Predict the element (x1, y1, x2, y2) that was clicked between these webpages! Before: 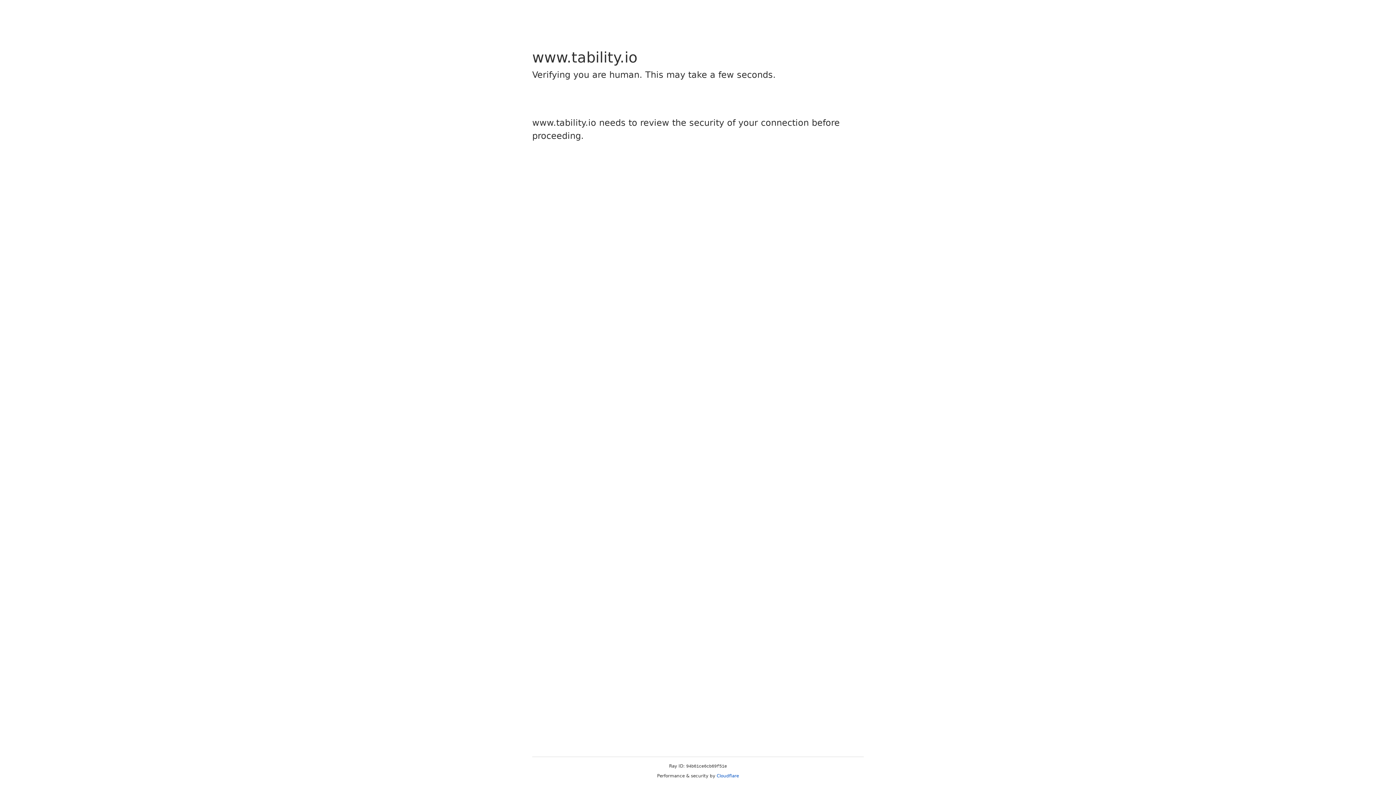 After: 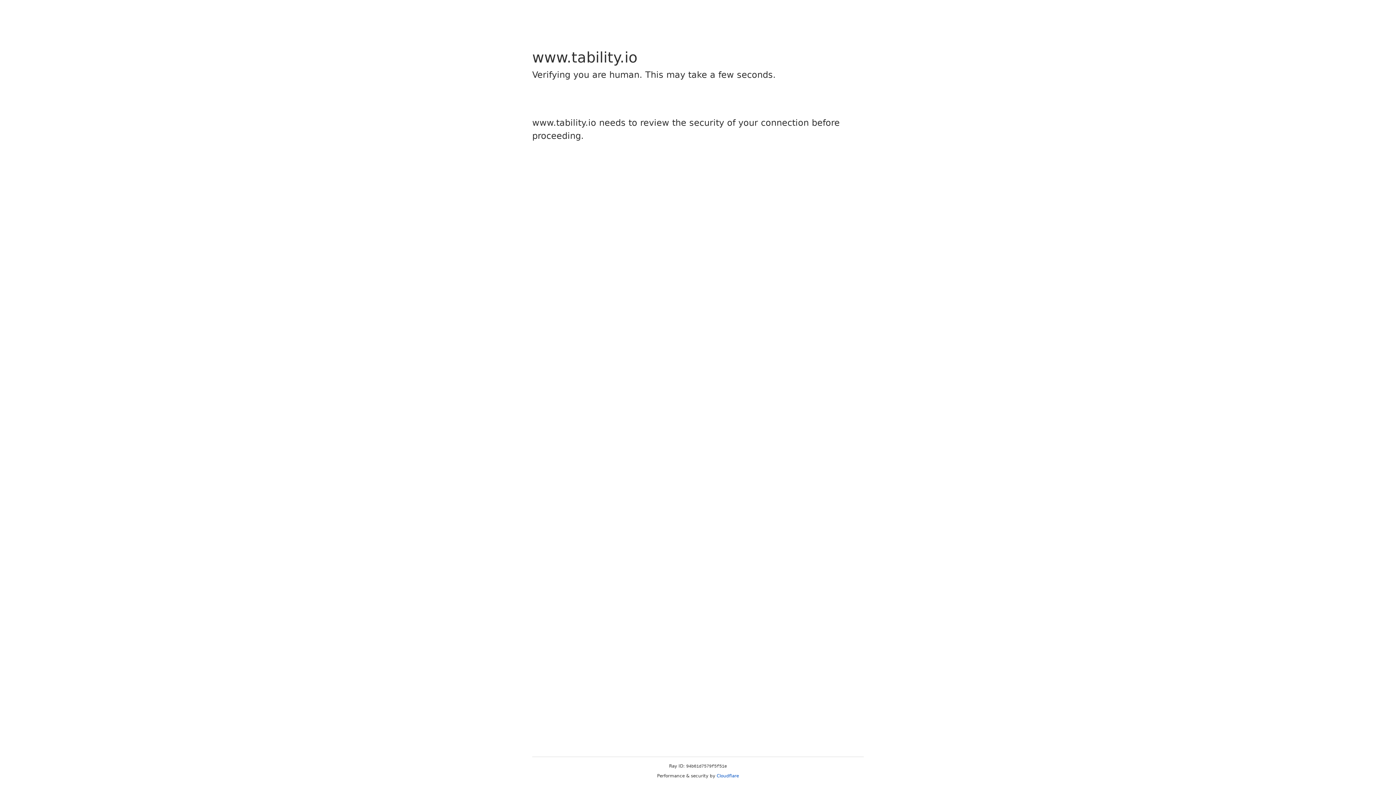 Action: bbox: (716, 773, 739, 778) label: Cloudflare